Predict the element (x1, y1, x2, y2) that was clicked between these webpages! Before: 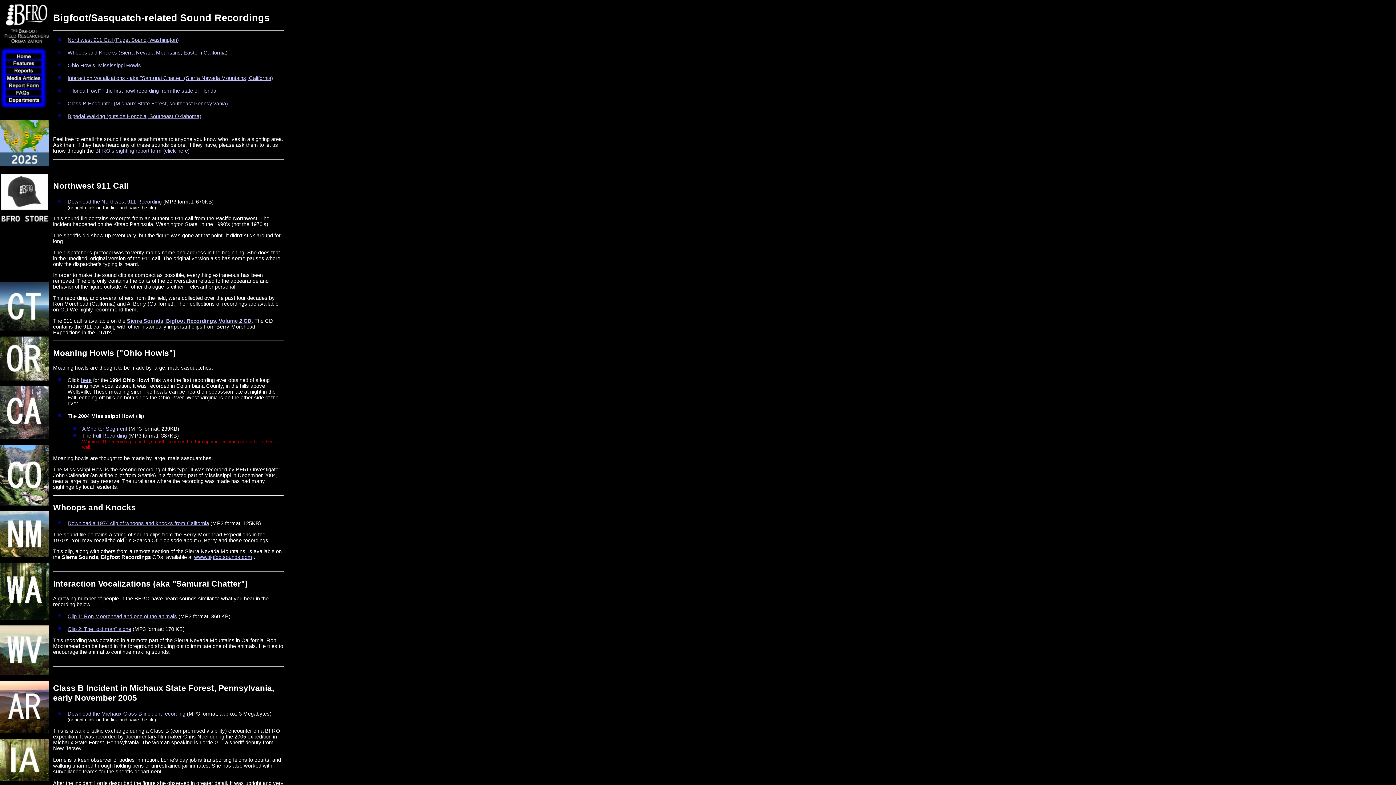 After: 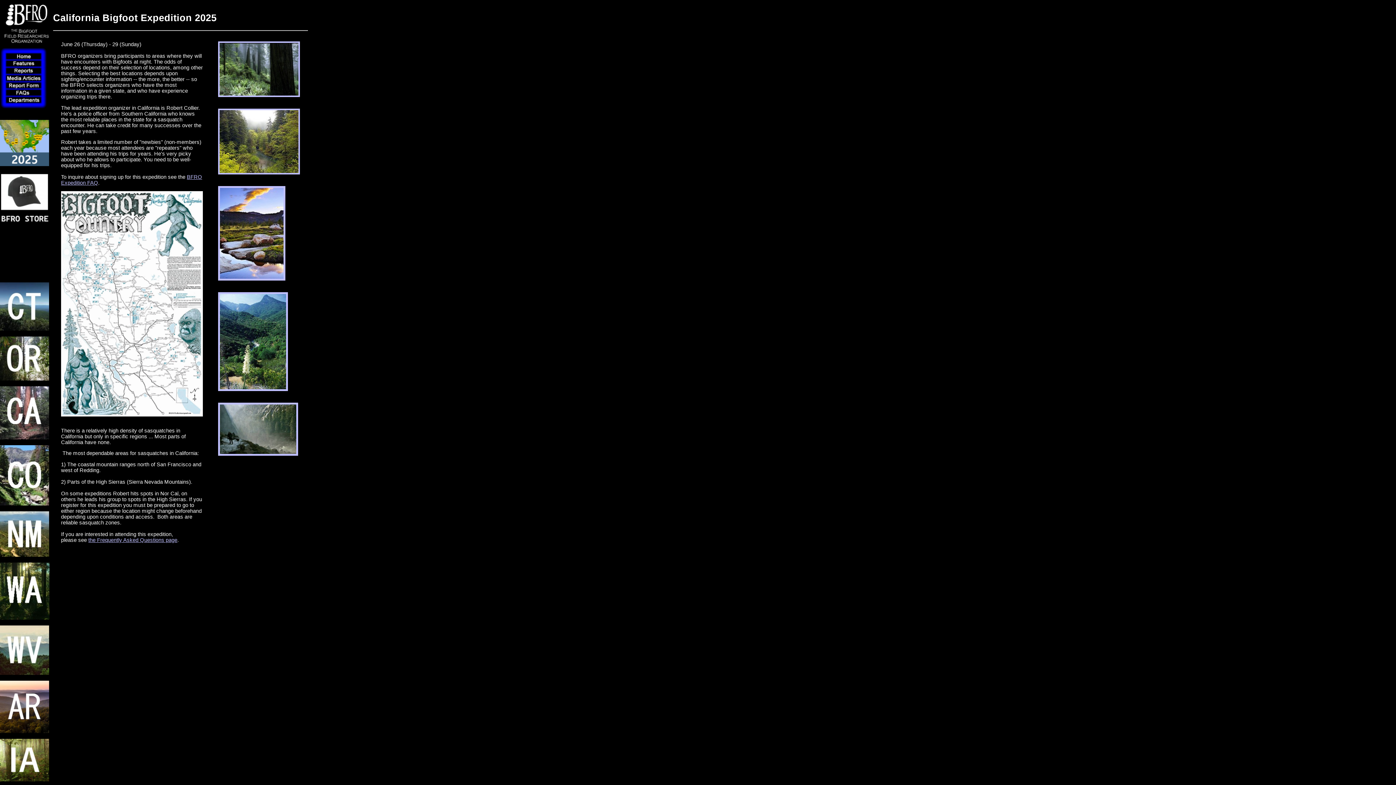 Action: bbox: (0, 434, 49, 440)